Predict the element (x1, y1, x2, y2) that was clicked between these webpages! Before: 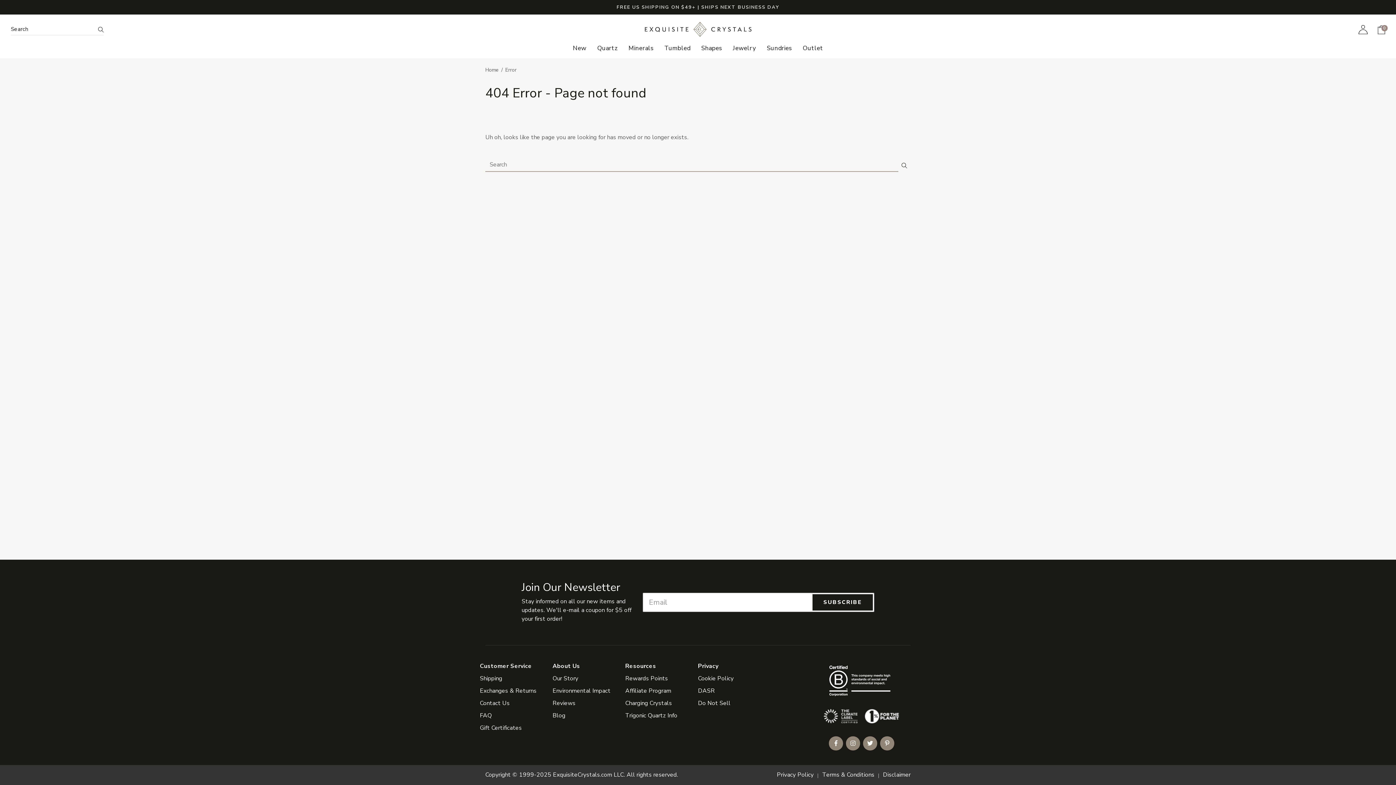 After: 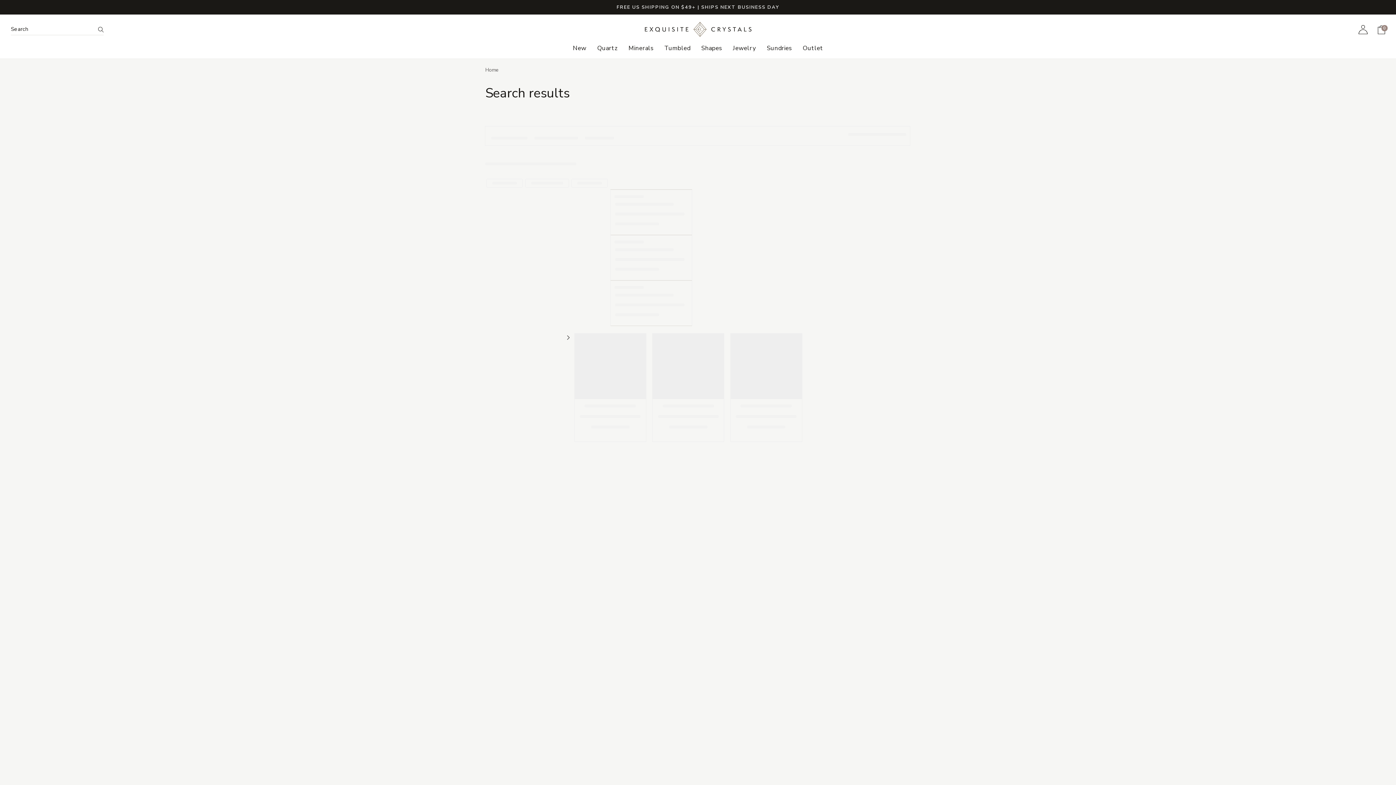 Action: bbox: (98, 23, 103, 34) label: Search